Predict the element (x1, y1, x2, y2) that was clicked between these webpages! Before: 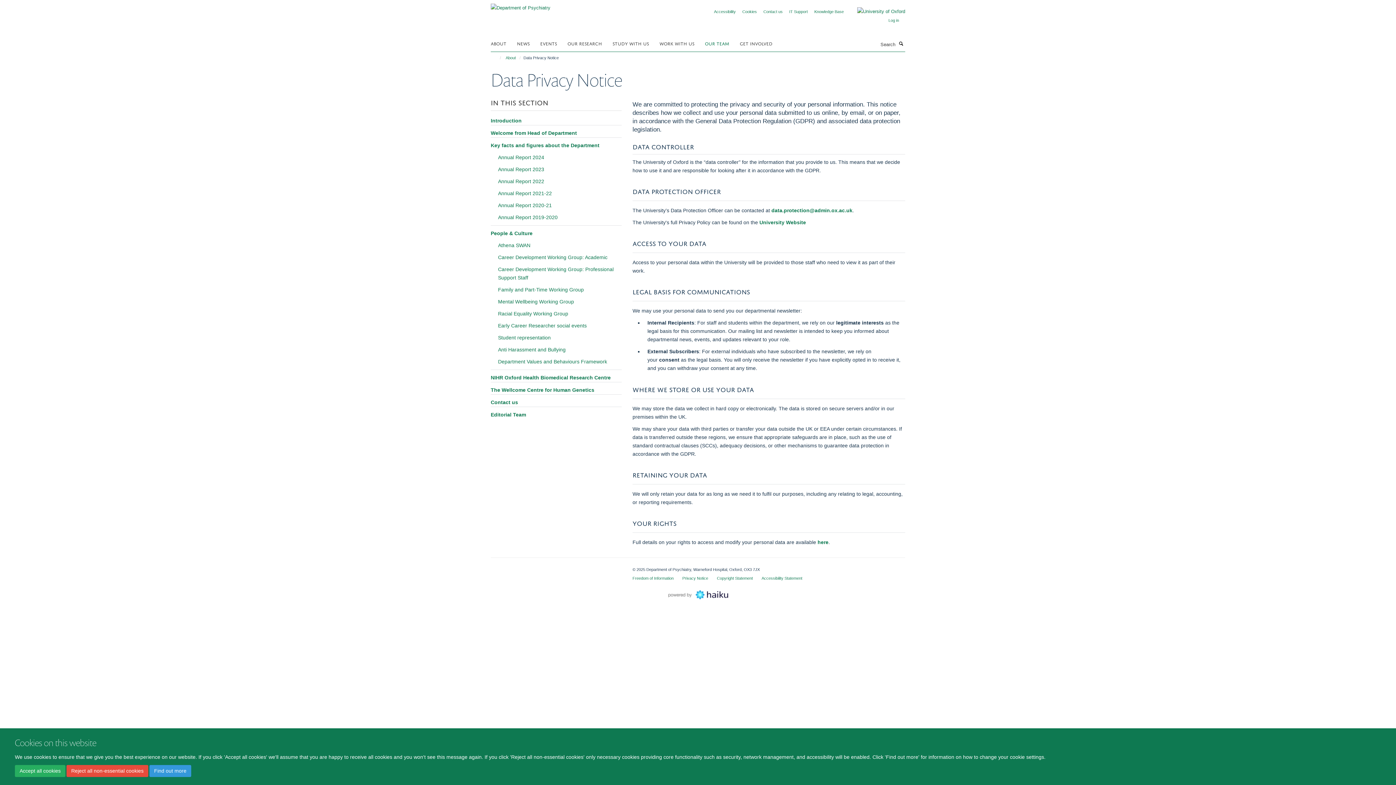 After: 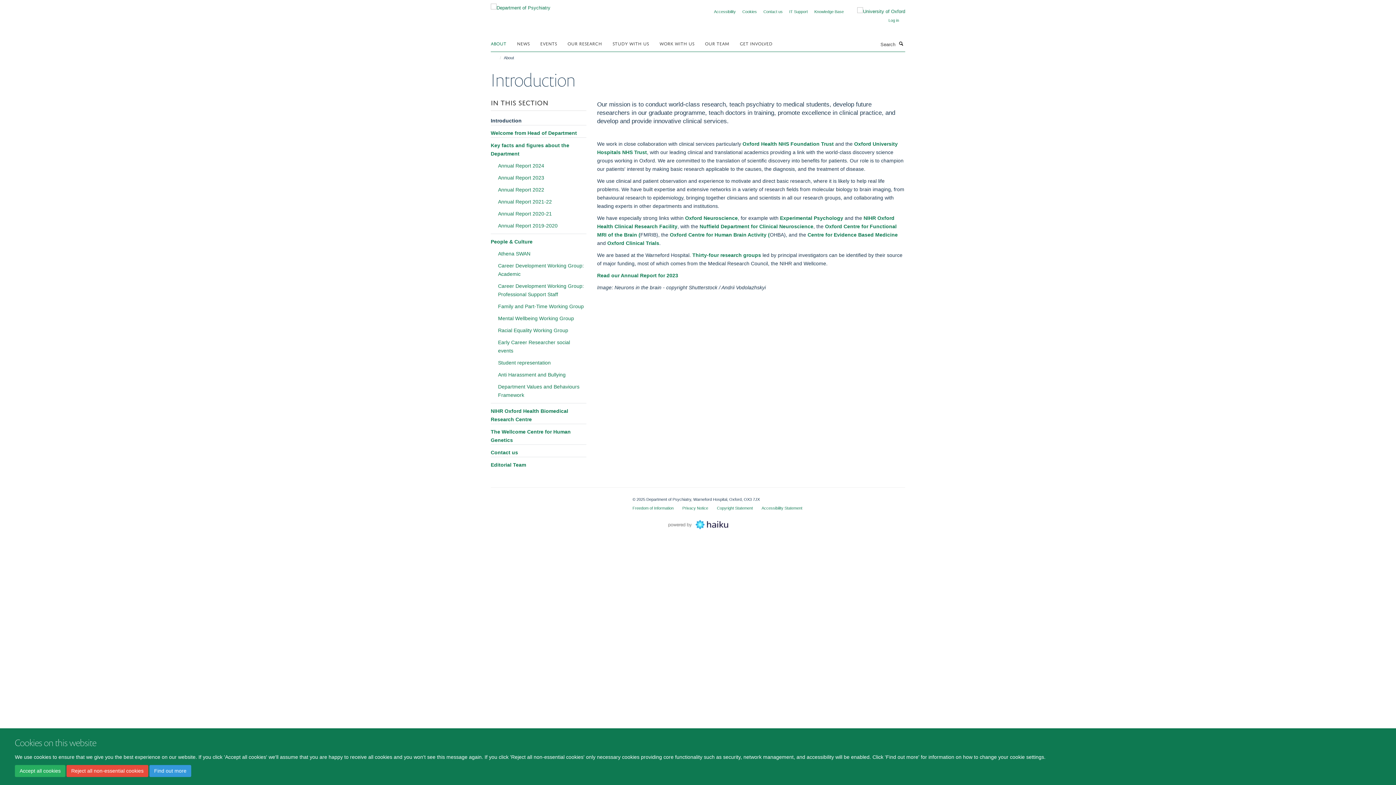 Action: bbox: (504, 53, 517, 61) label: About